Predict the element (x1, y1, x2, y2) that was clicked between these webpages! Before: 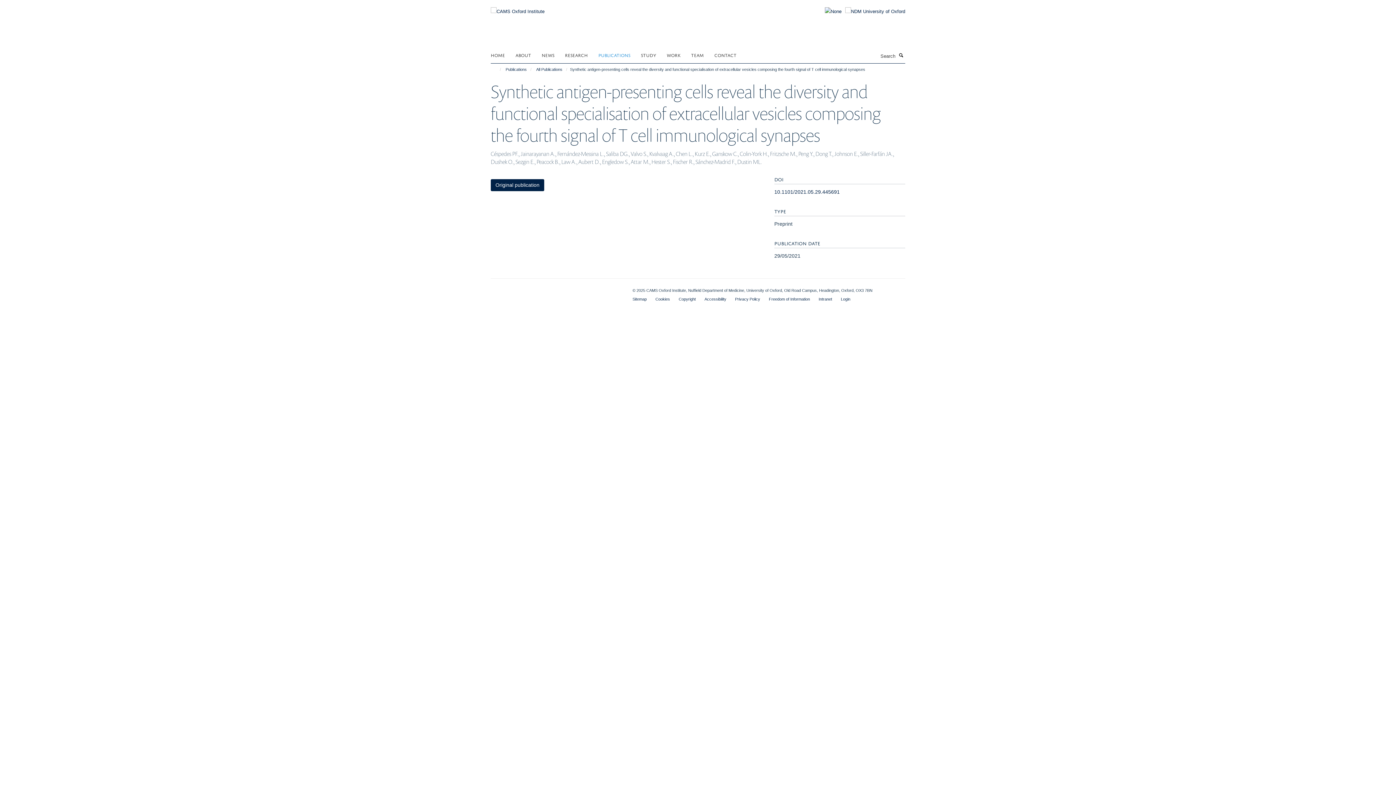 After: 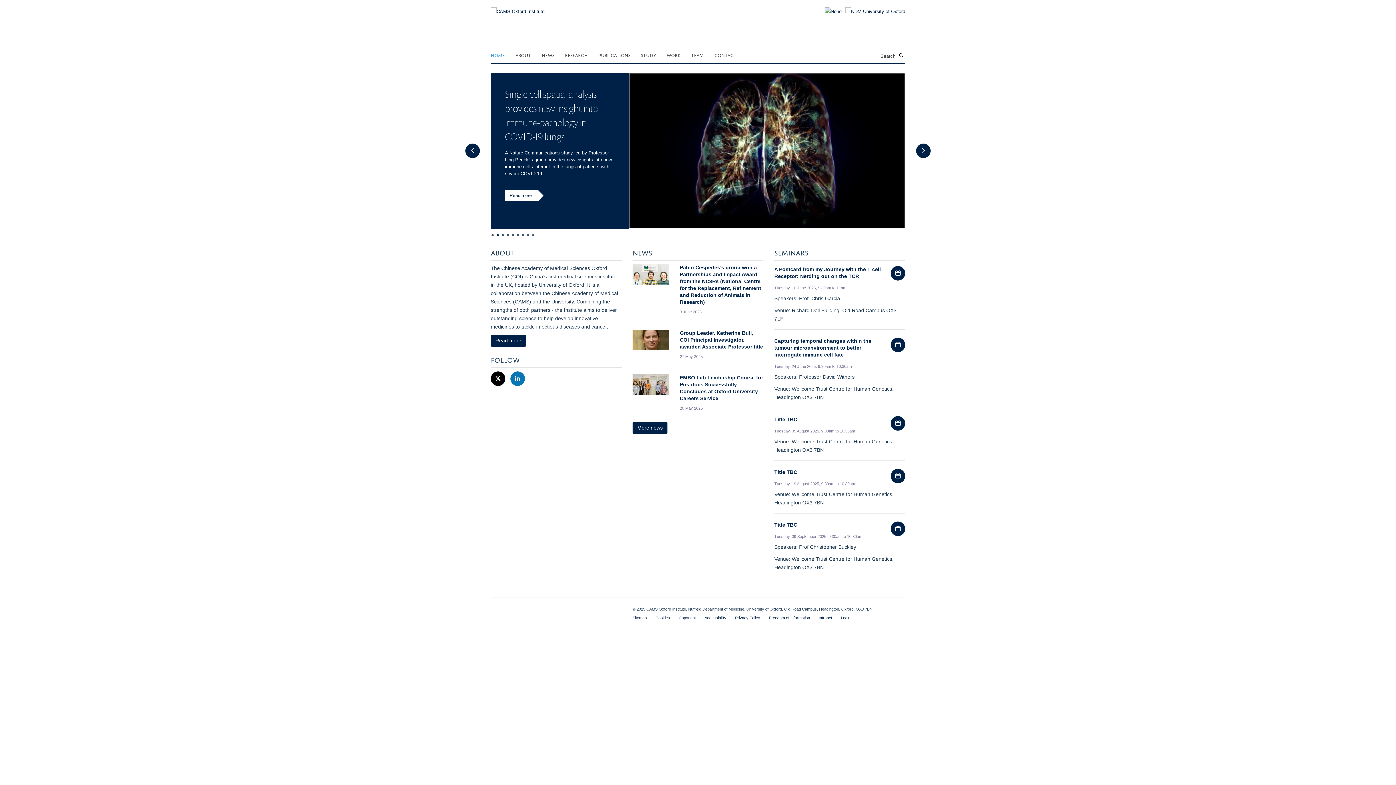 Action: bbox: (490, 4, 544, 10)